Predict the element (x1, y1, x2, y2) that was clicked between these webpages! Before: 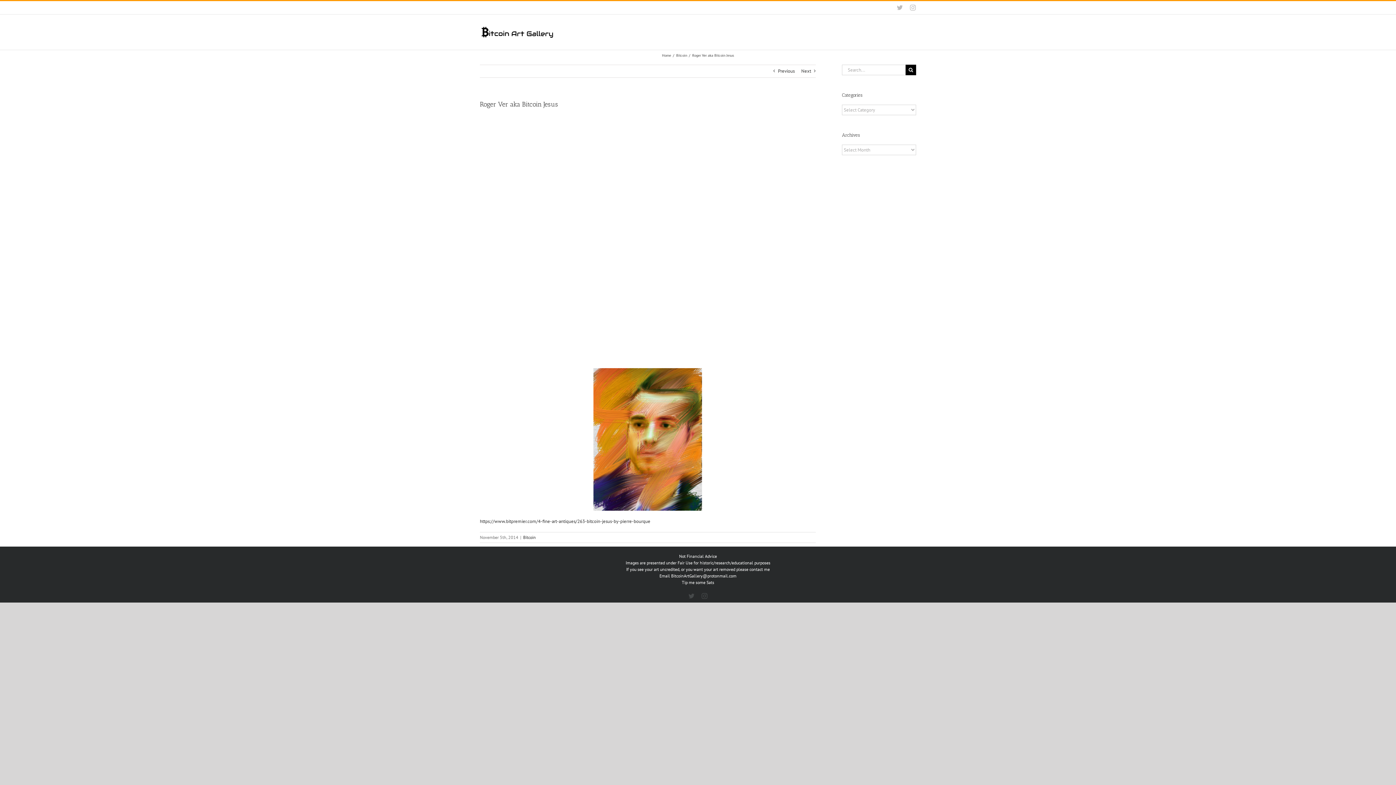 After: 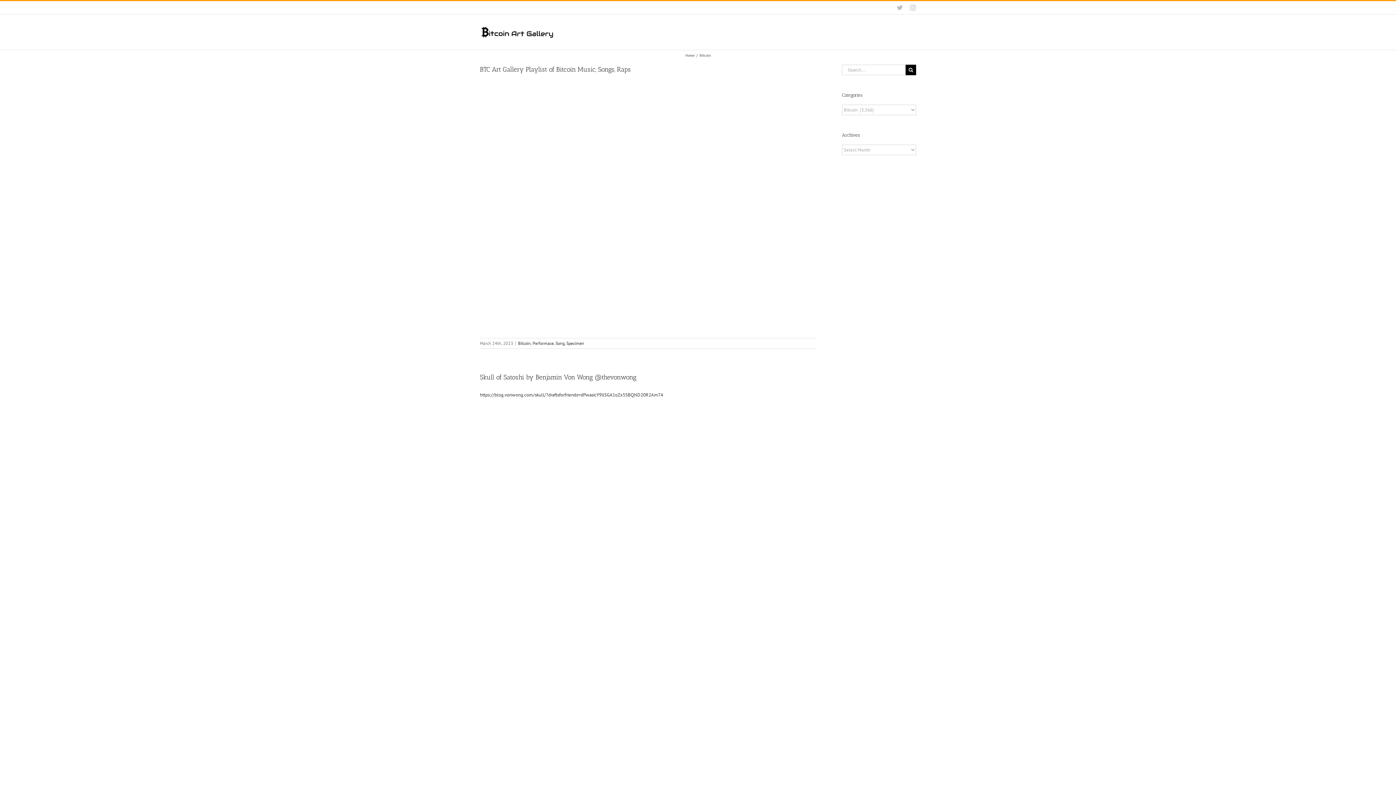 Action: label: Bitcoin bbox: (676, 53, 687, 57)